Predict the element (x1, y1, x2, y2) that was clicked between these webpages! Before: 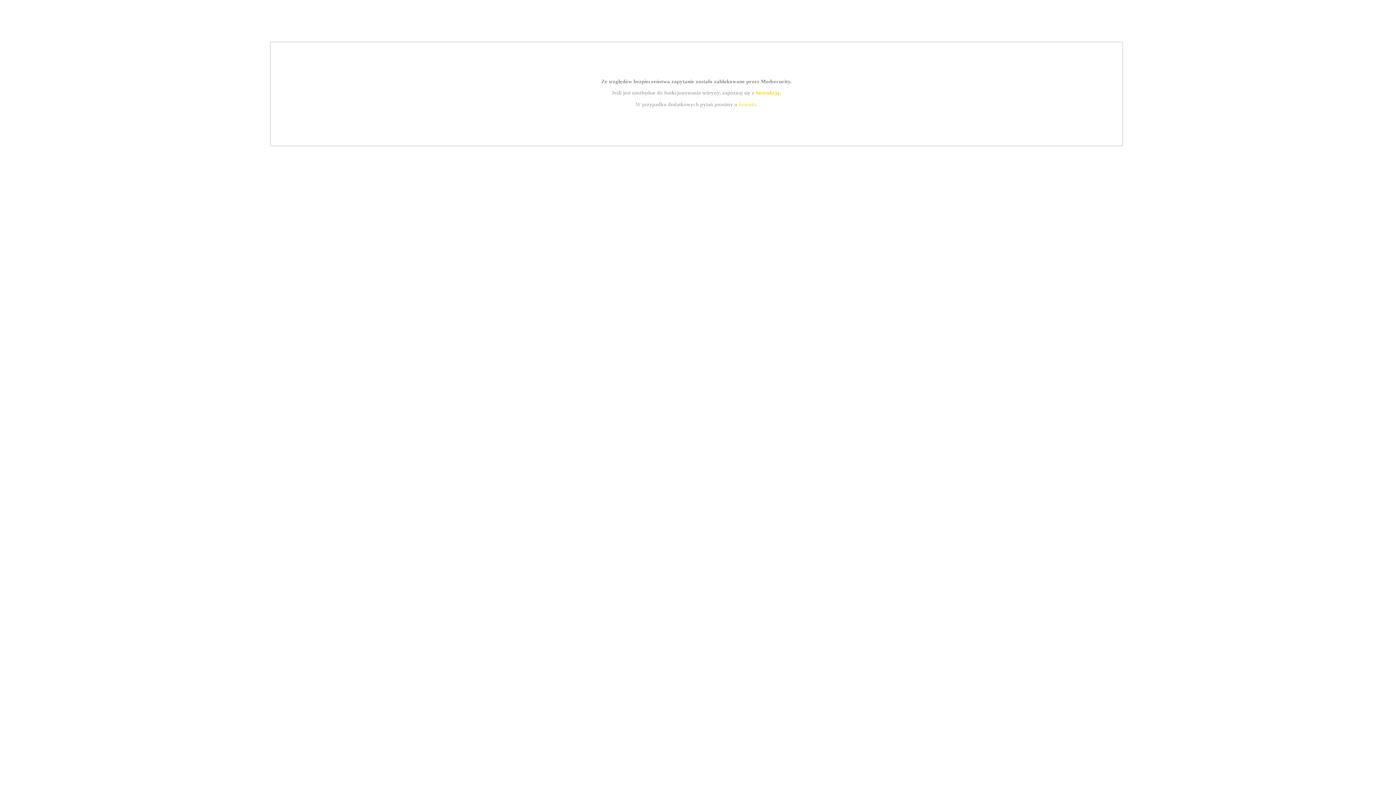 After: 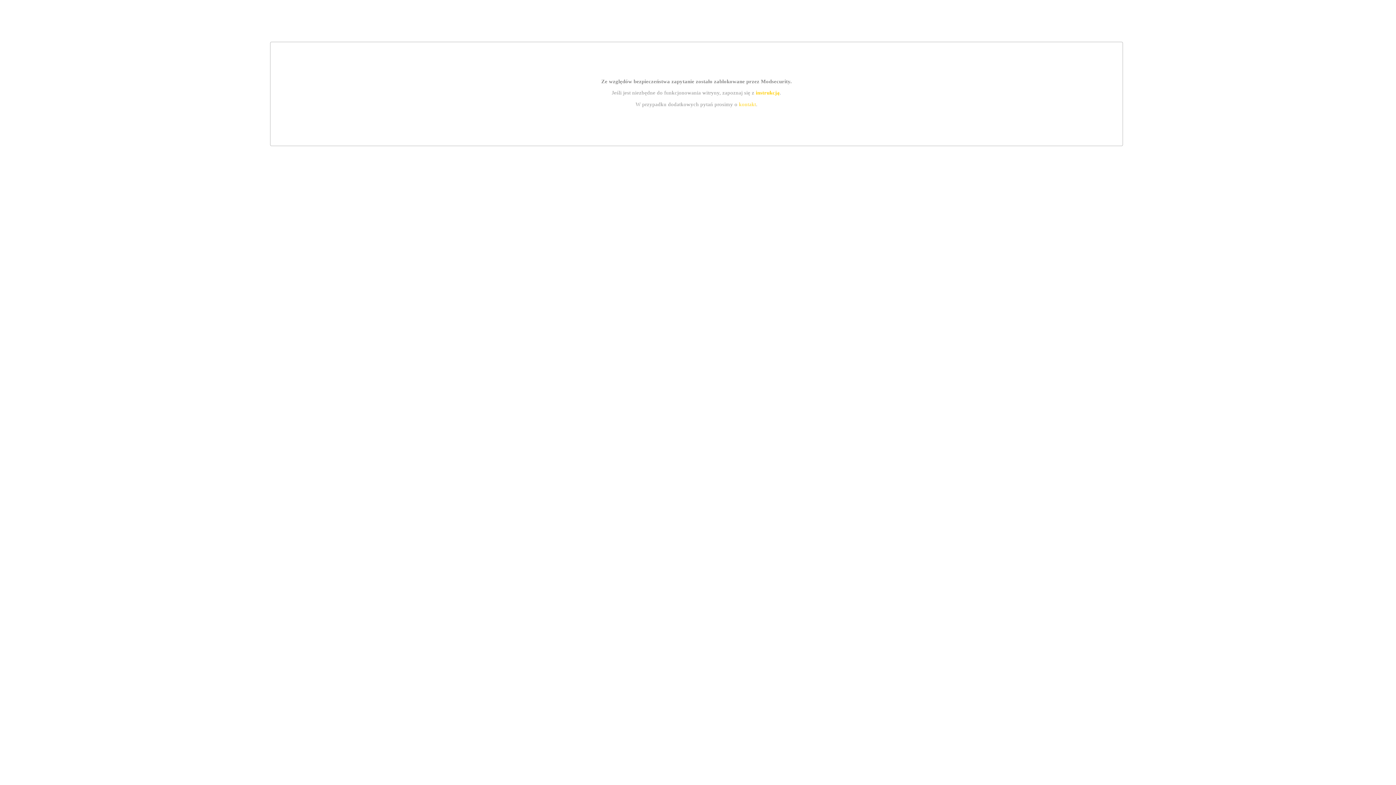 Action: bbox: (755, 89, 779, 95) label: instrukcją